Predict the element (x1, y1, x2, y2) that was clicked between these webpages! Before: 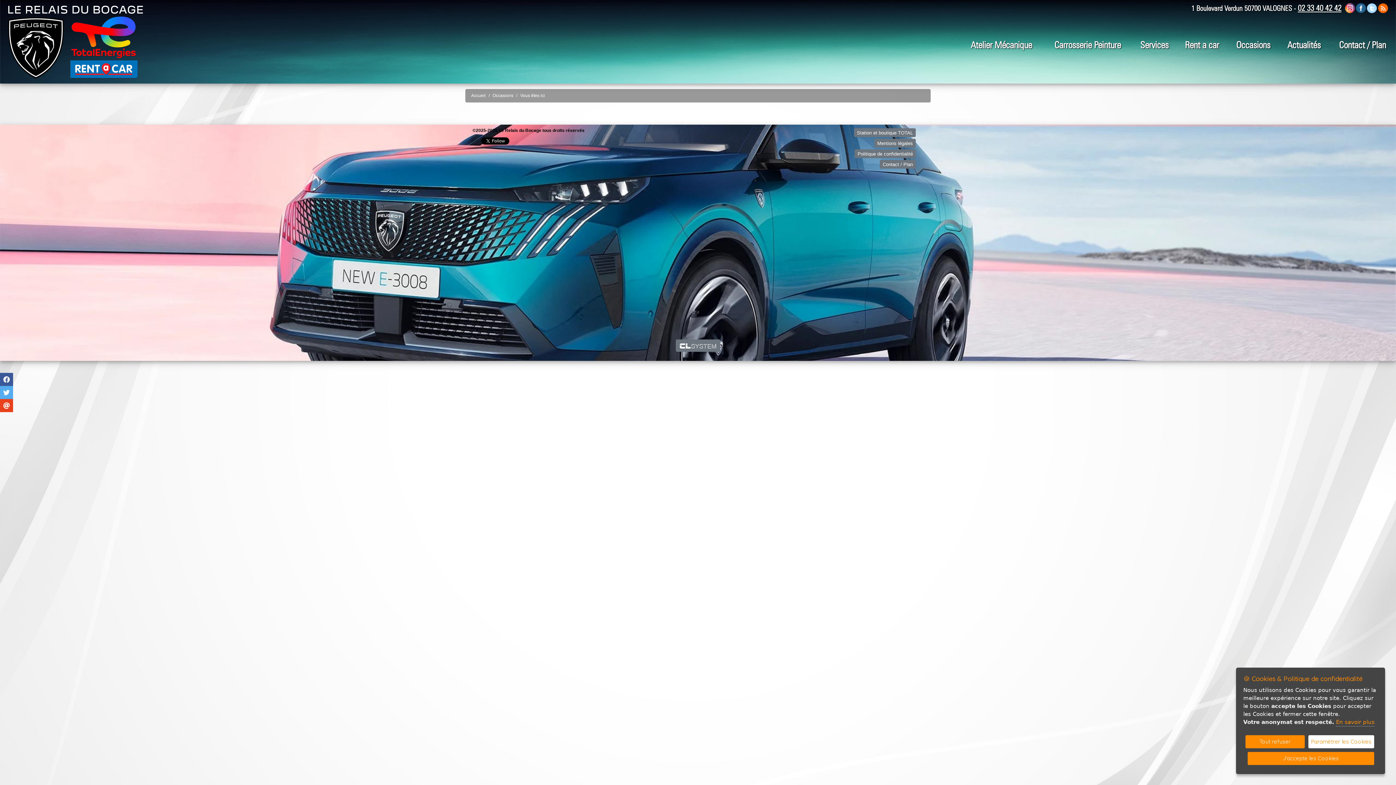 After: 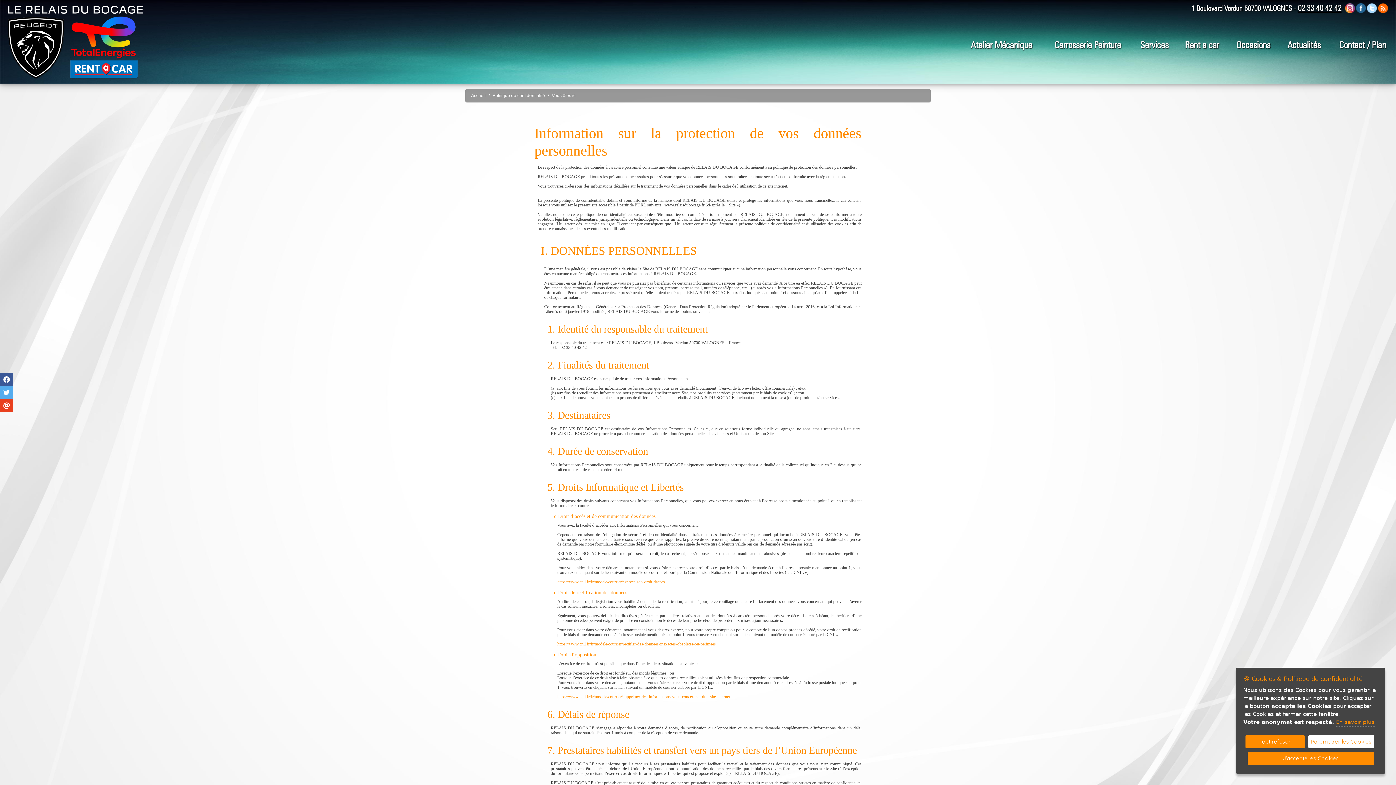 Action: label: En savoir plus bbox: (1336, 719, 1374, 726)